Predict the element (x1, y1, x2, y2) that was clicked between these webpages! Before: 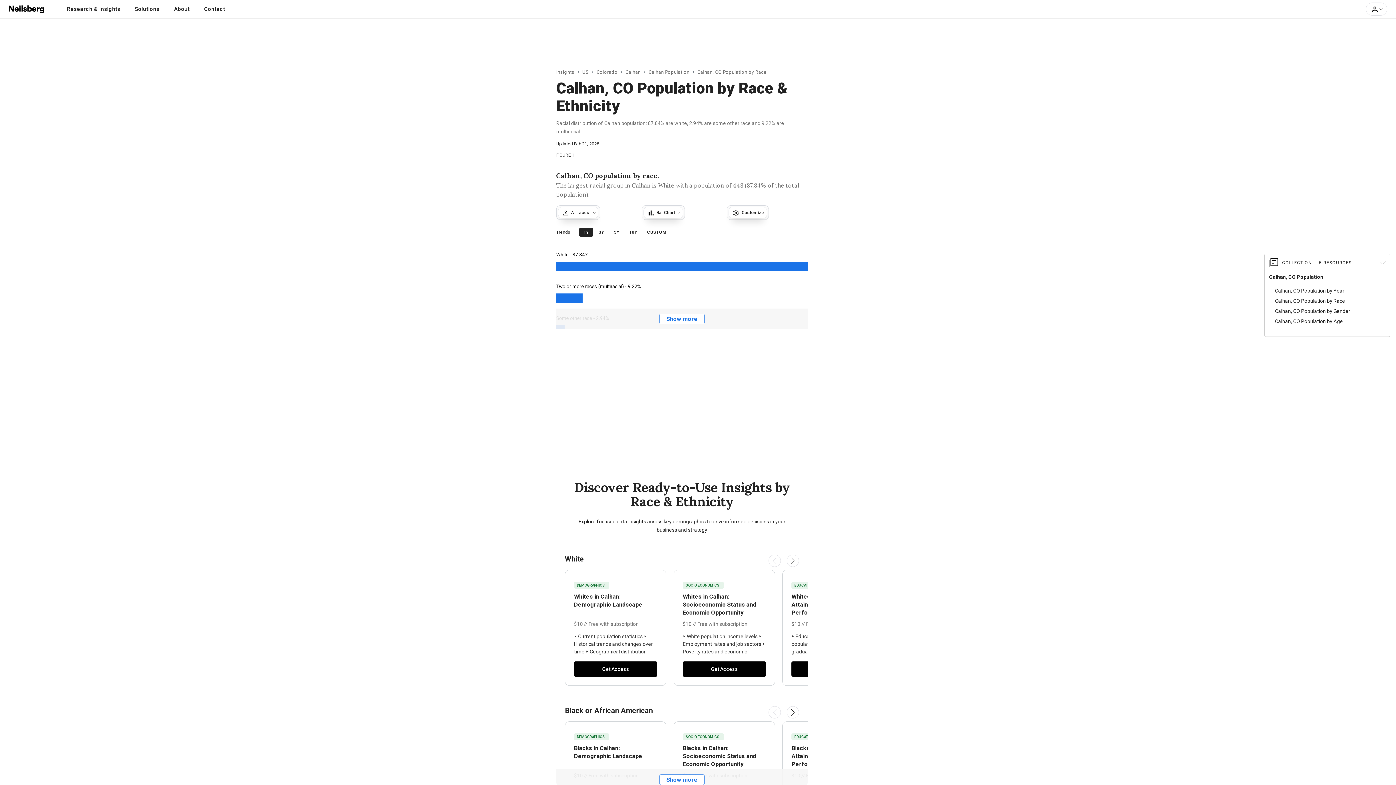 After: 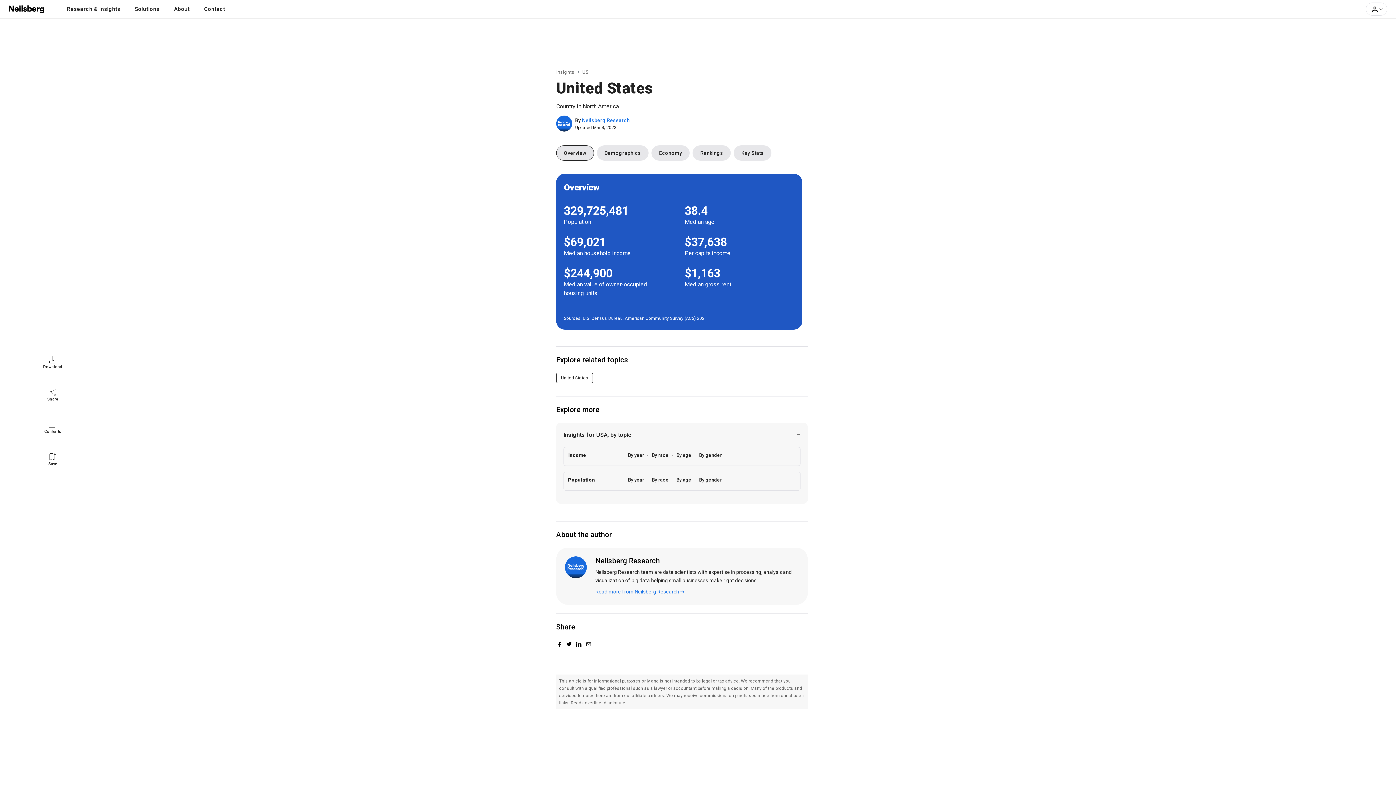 Action: label: US bbox: (582, 69, 588, 74)